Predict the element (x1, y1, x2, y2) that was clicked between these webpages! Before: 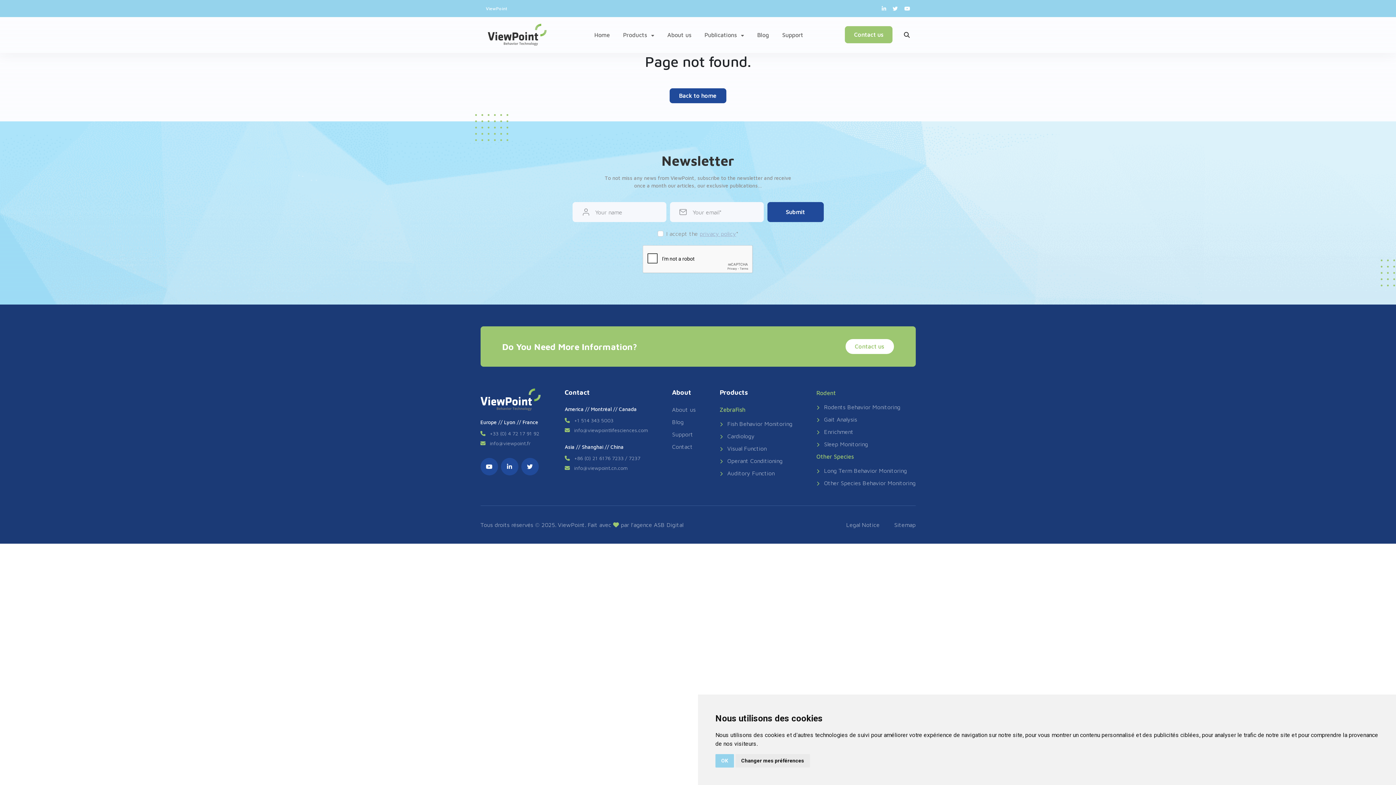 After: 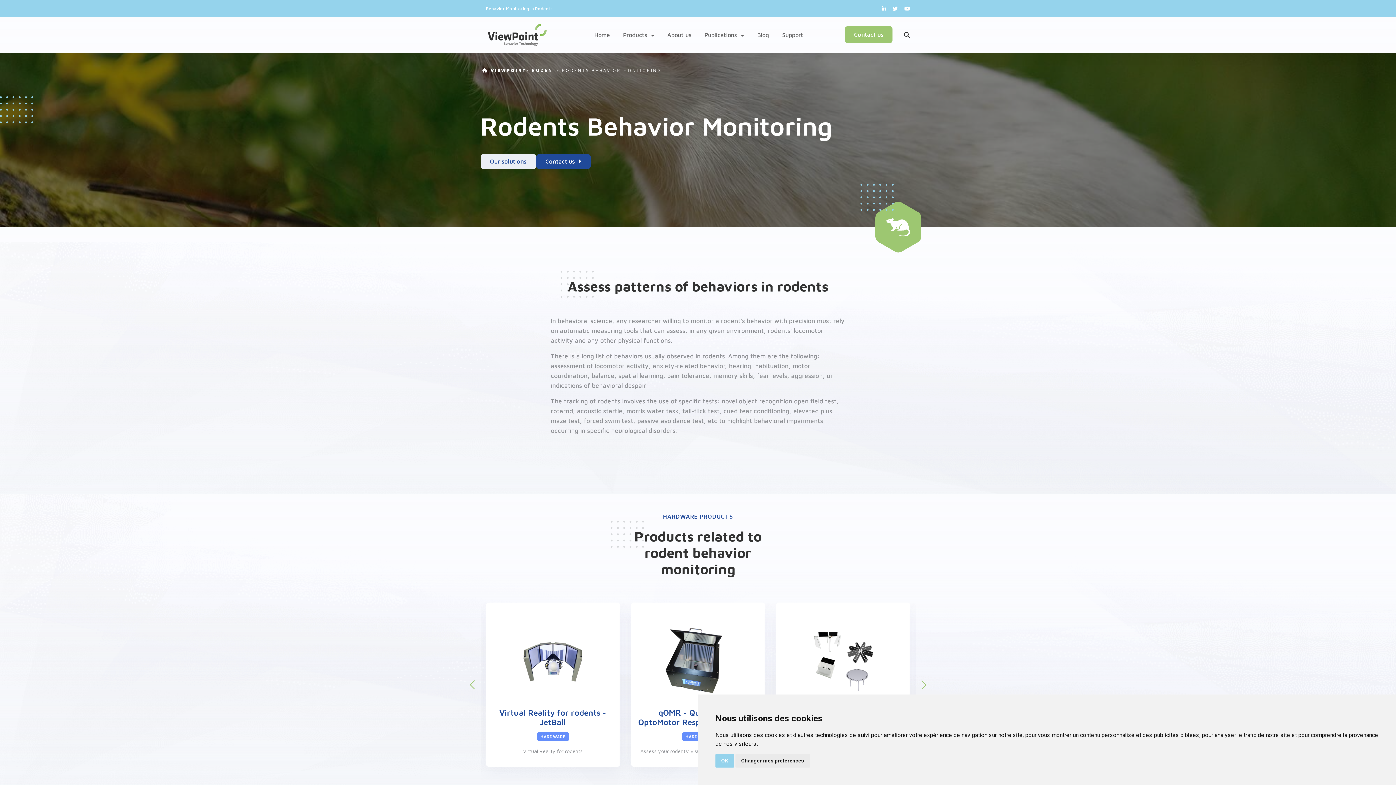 Action: bbox: (816, 404, 900, 410) label: Rodents Behavior Monitoring